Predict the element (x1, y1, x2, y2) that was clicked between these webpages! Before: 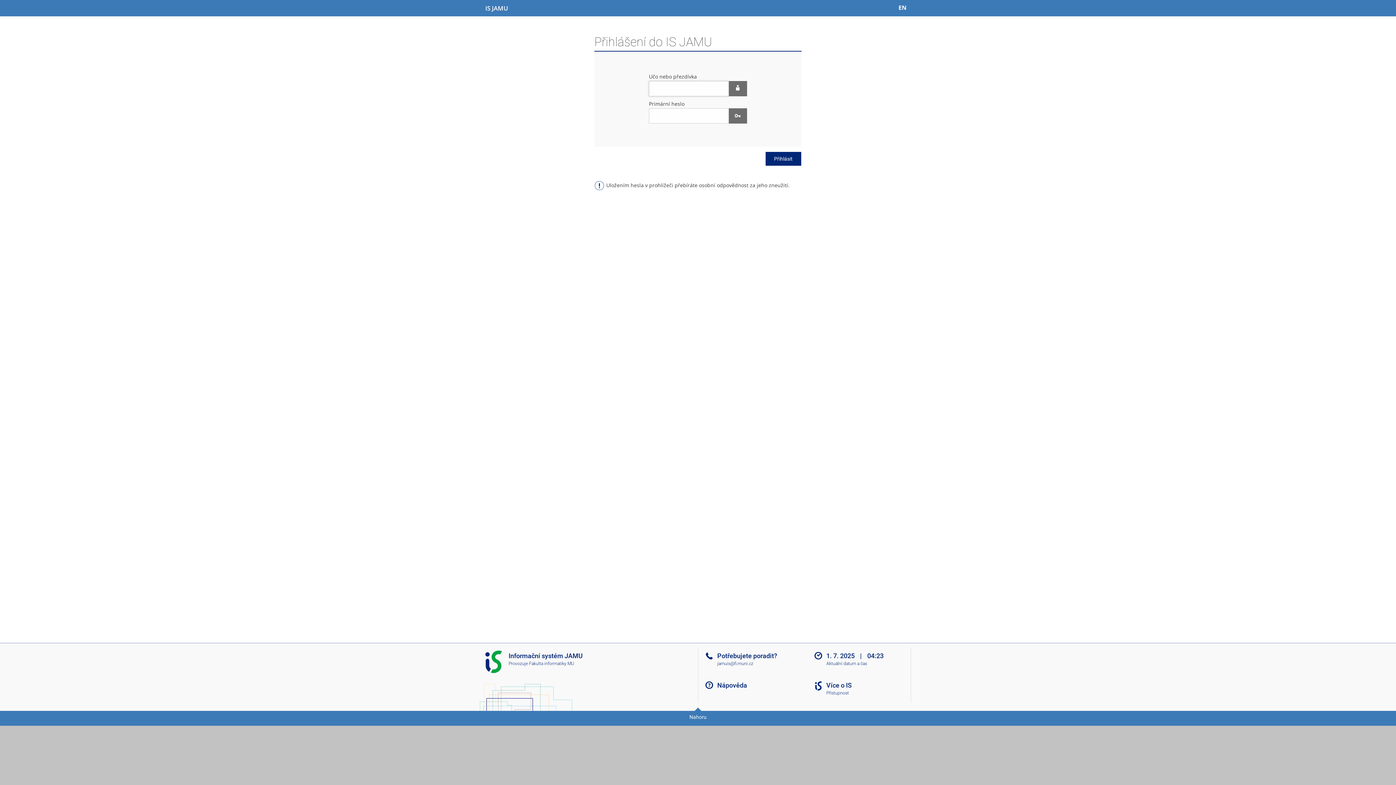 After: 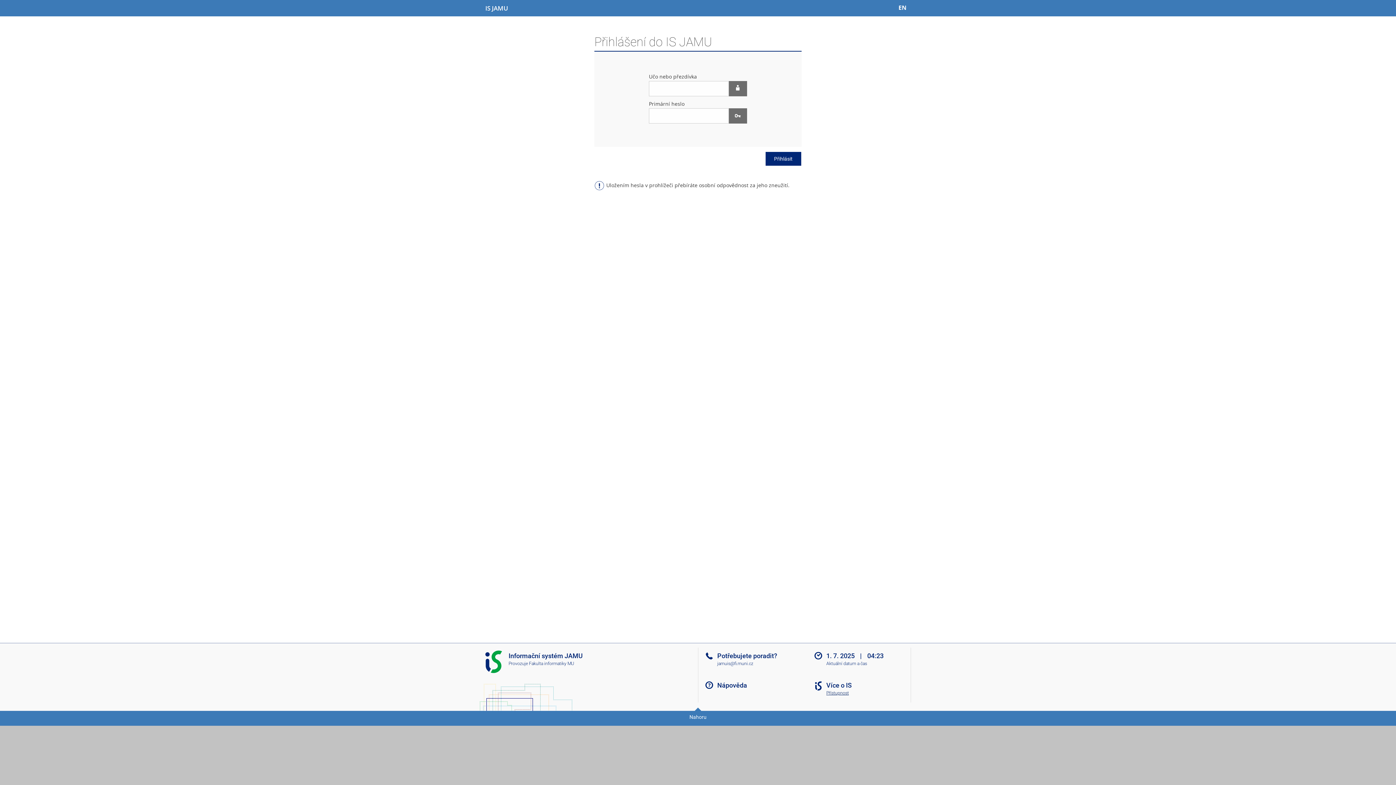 Action: label: Přístupnost bbox: (812, 690, 916, 695)